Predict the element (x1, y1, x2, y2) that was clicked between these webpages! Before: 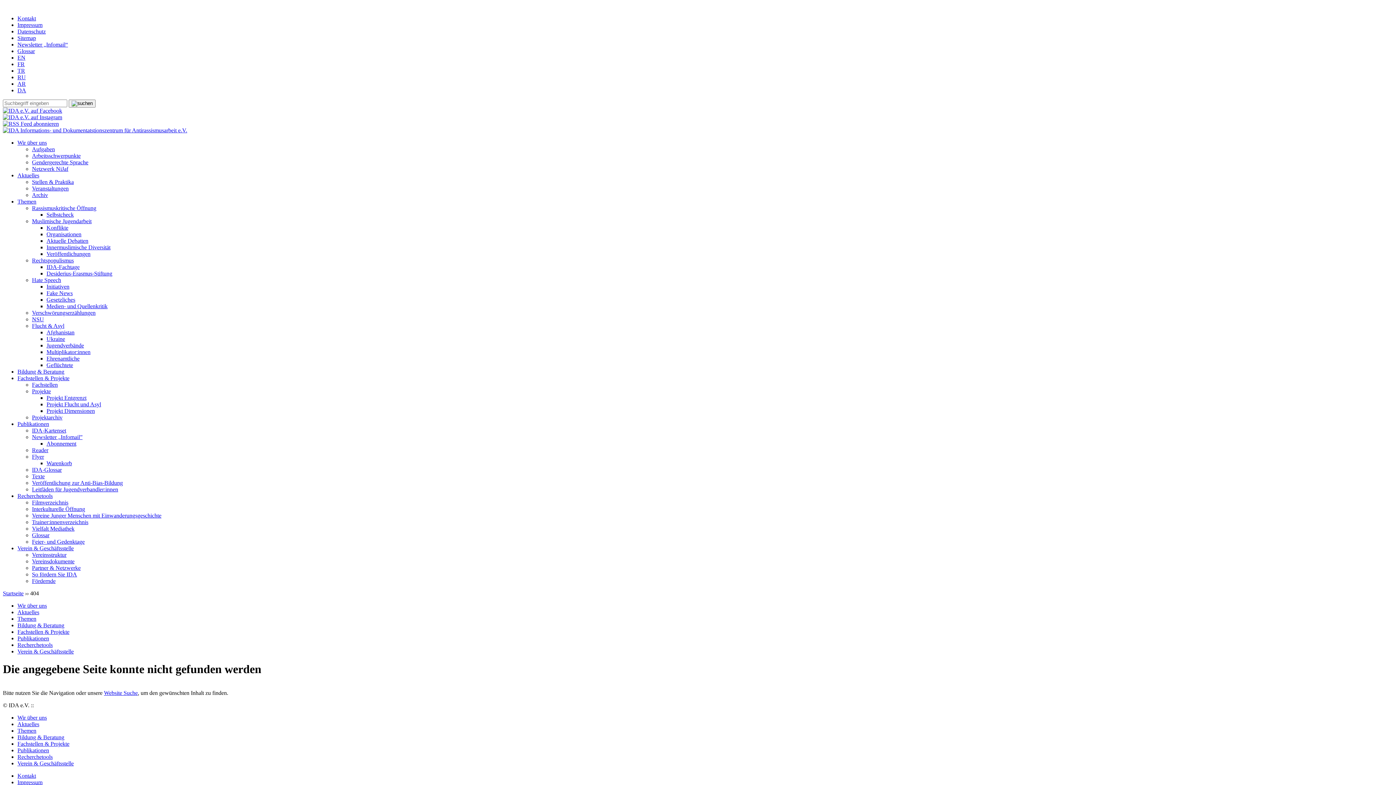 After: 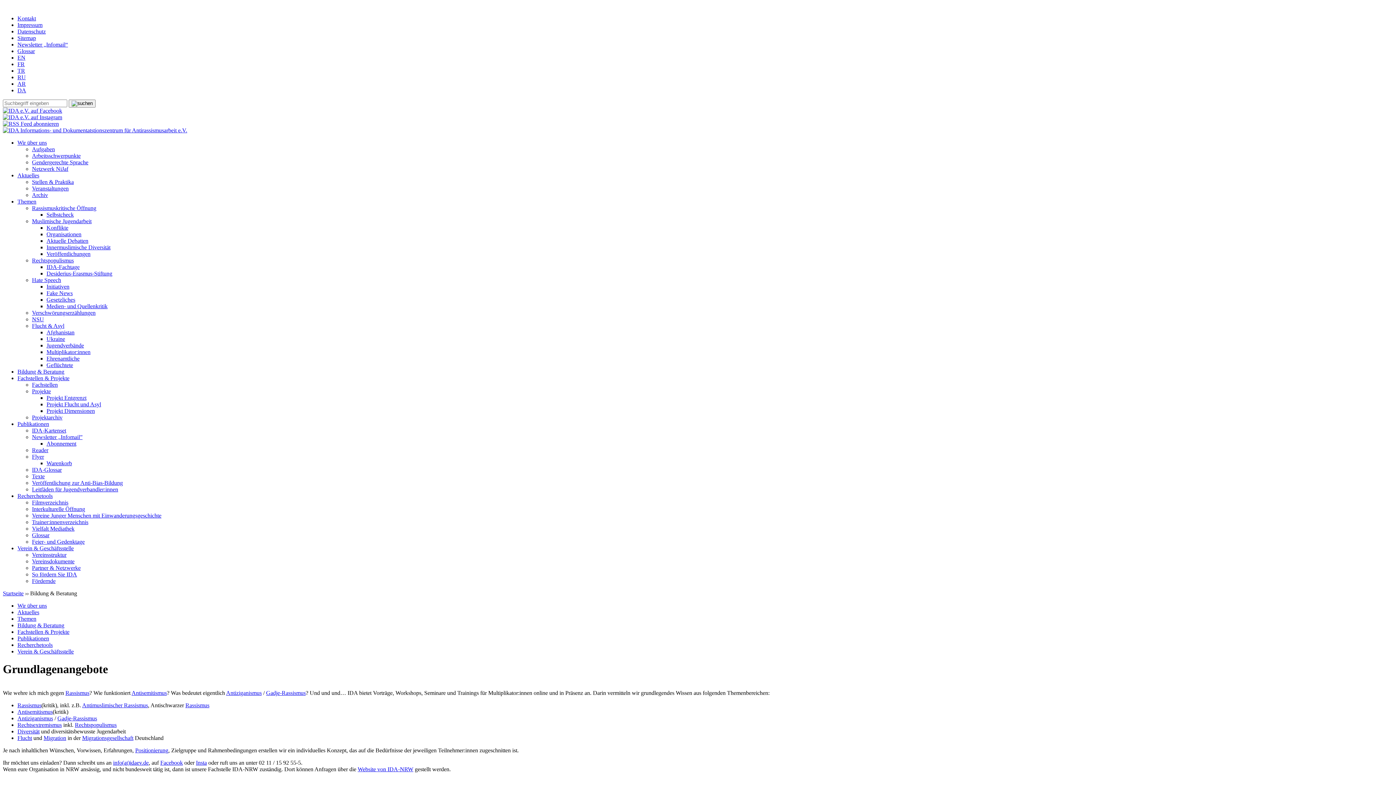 Action: label: Bildung & Beratung bbox: (17, 622, 64, 628)